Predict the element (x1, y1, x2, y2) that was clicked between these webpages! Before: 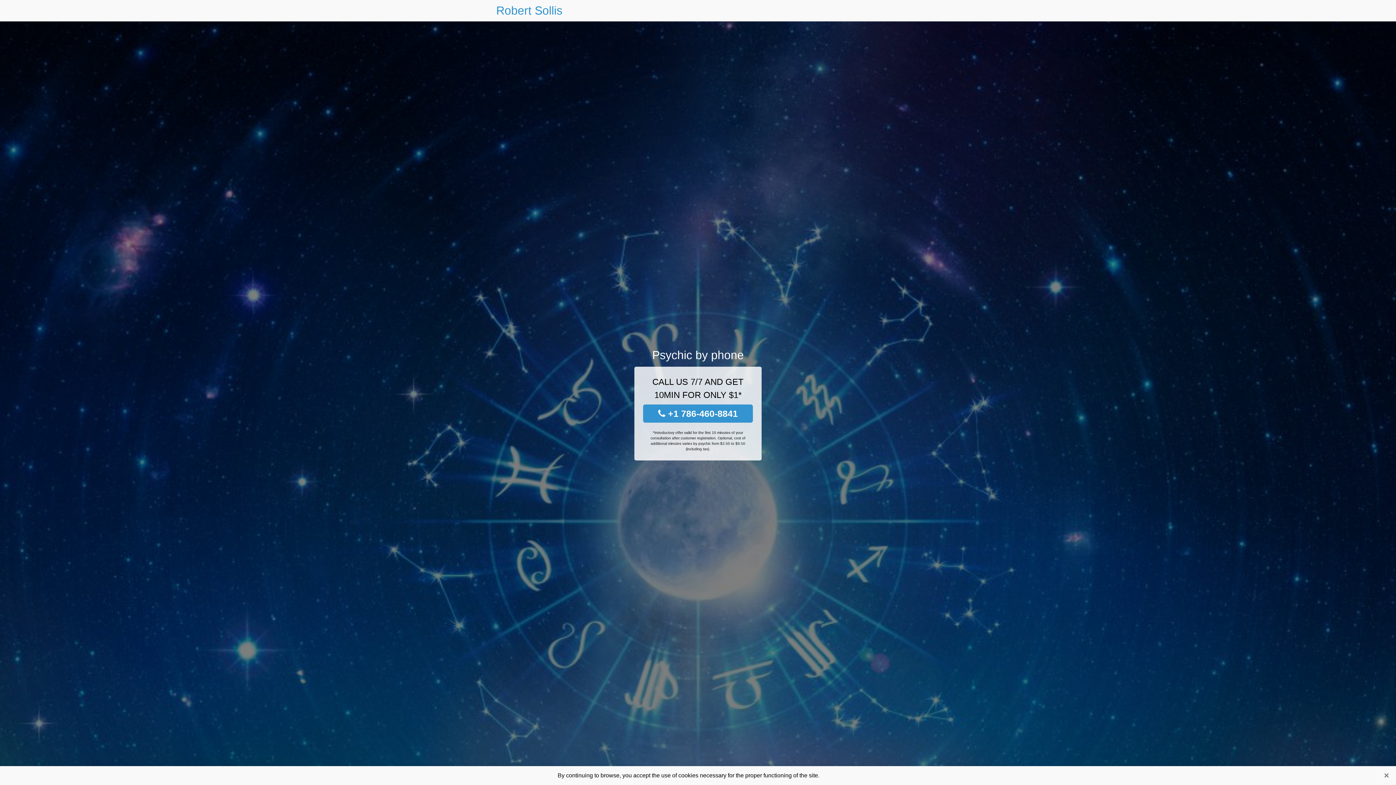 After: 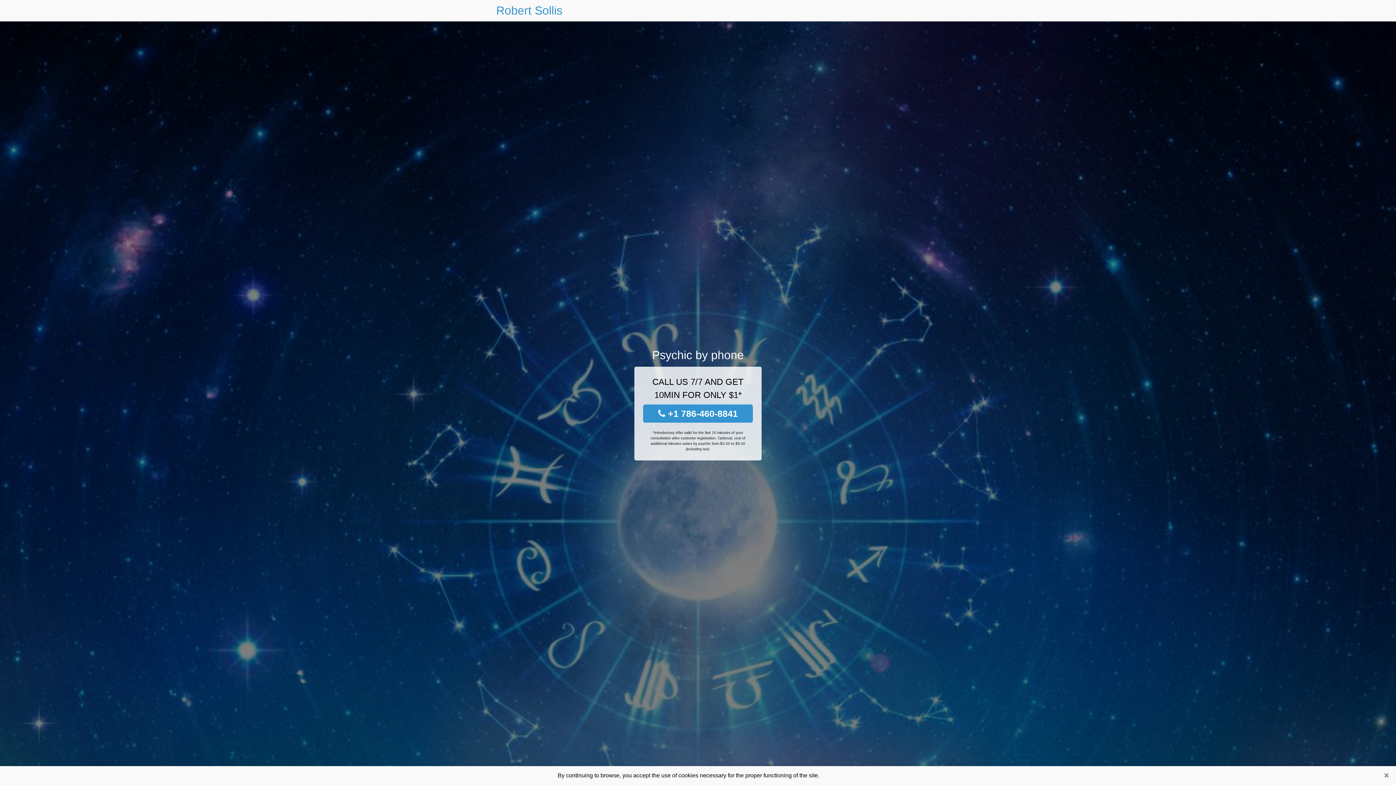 Action: bbox: (496, 0, 562, 21) label: Robert Sollis